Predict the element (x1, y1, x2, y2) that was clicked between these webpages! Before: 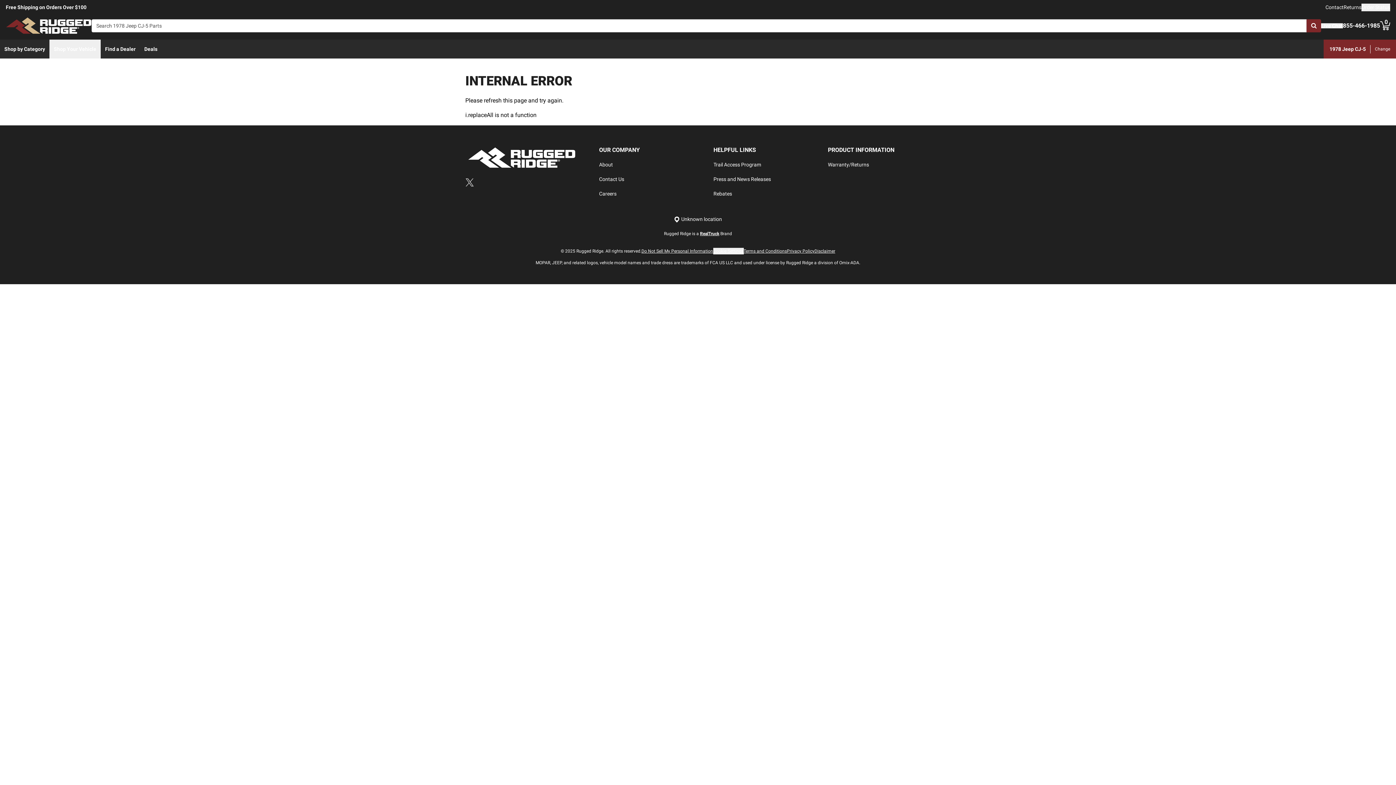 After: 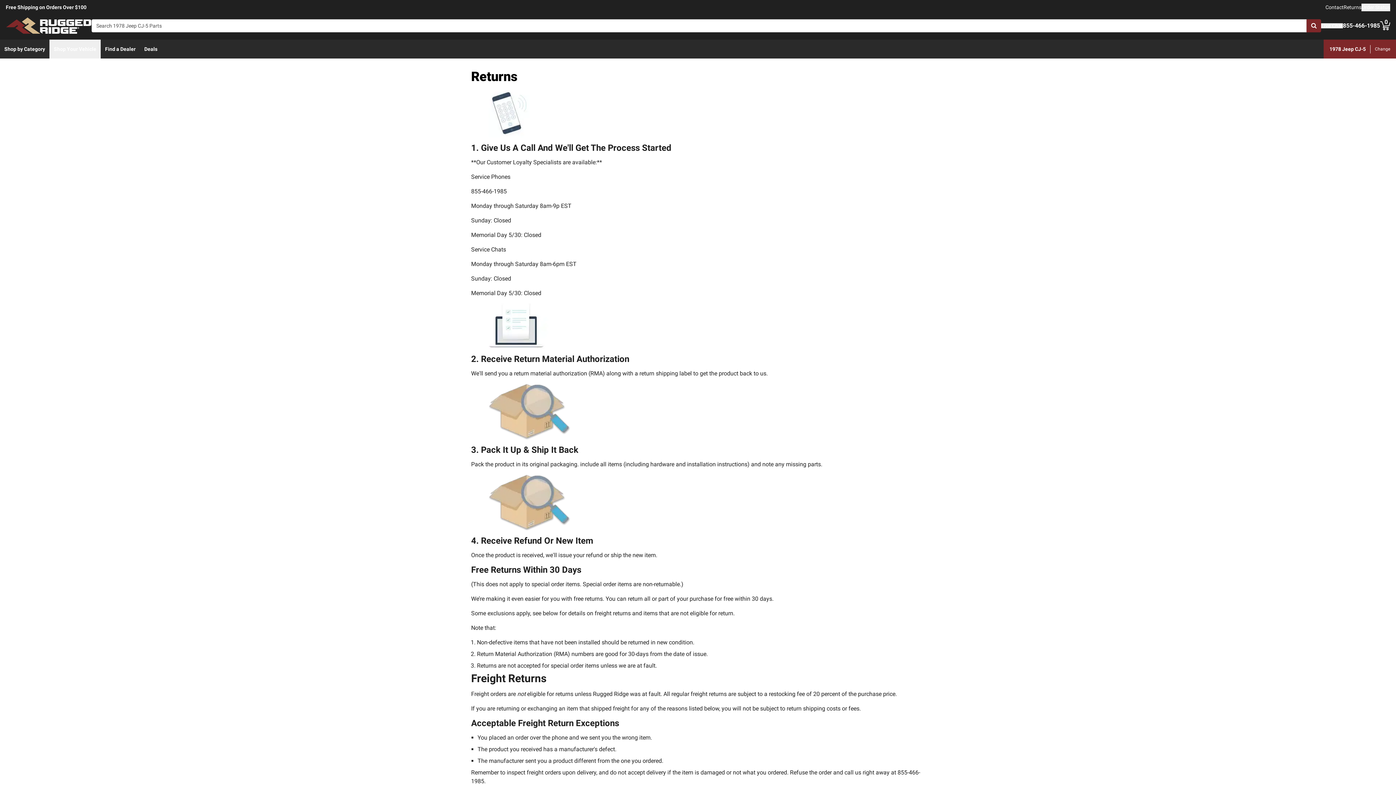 Action: label: Returns bbox: (1344, 4, 1361, 10)